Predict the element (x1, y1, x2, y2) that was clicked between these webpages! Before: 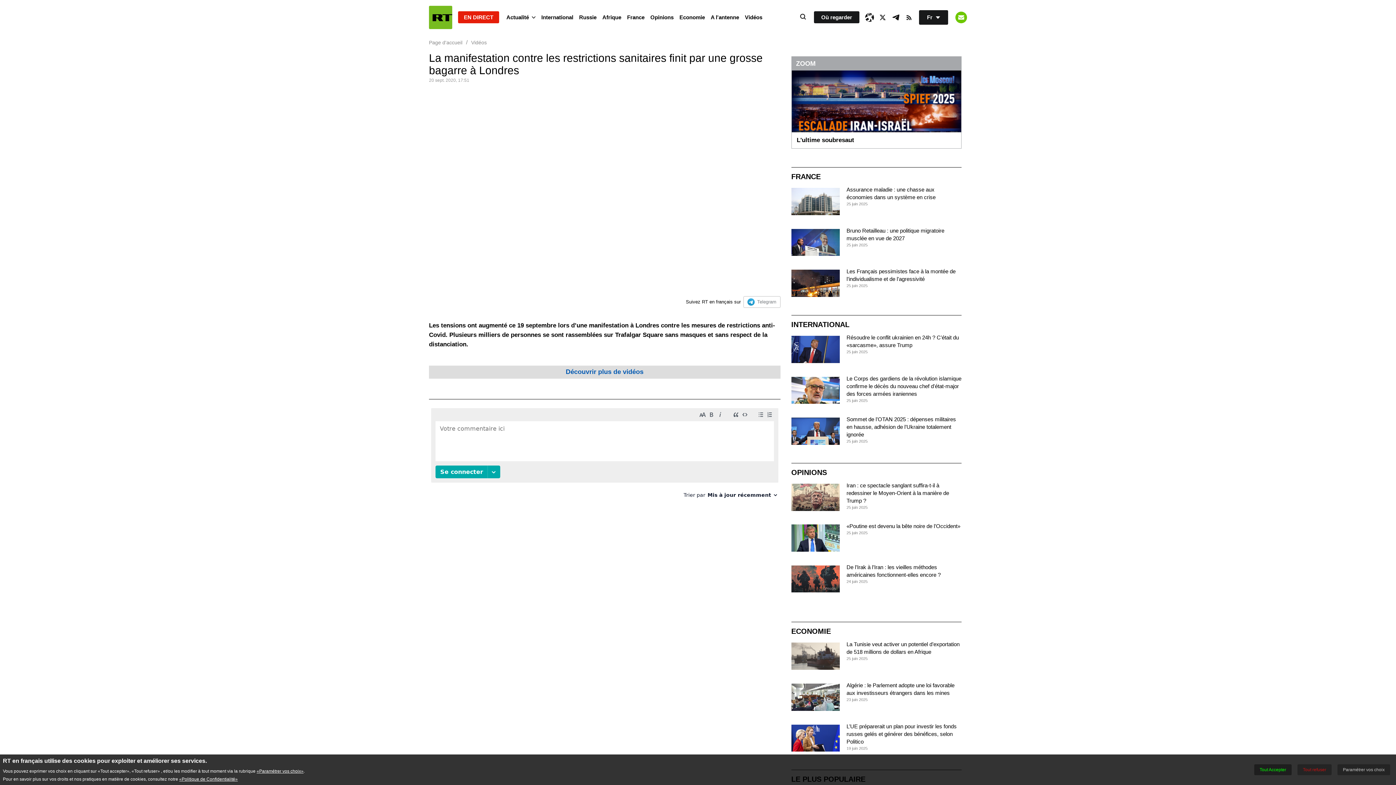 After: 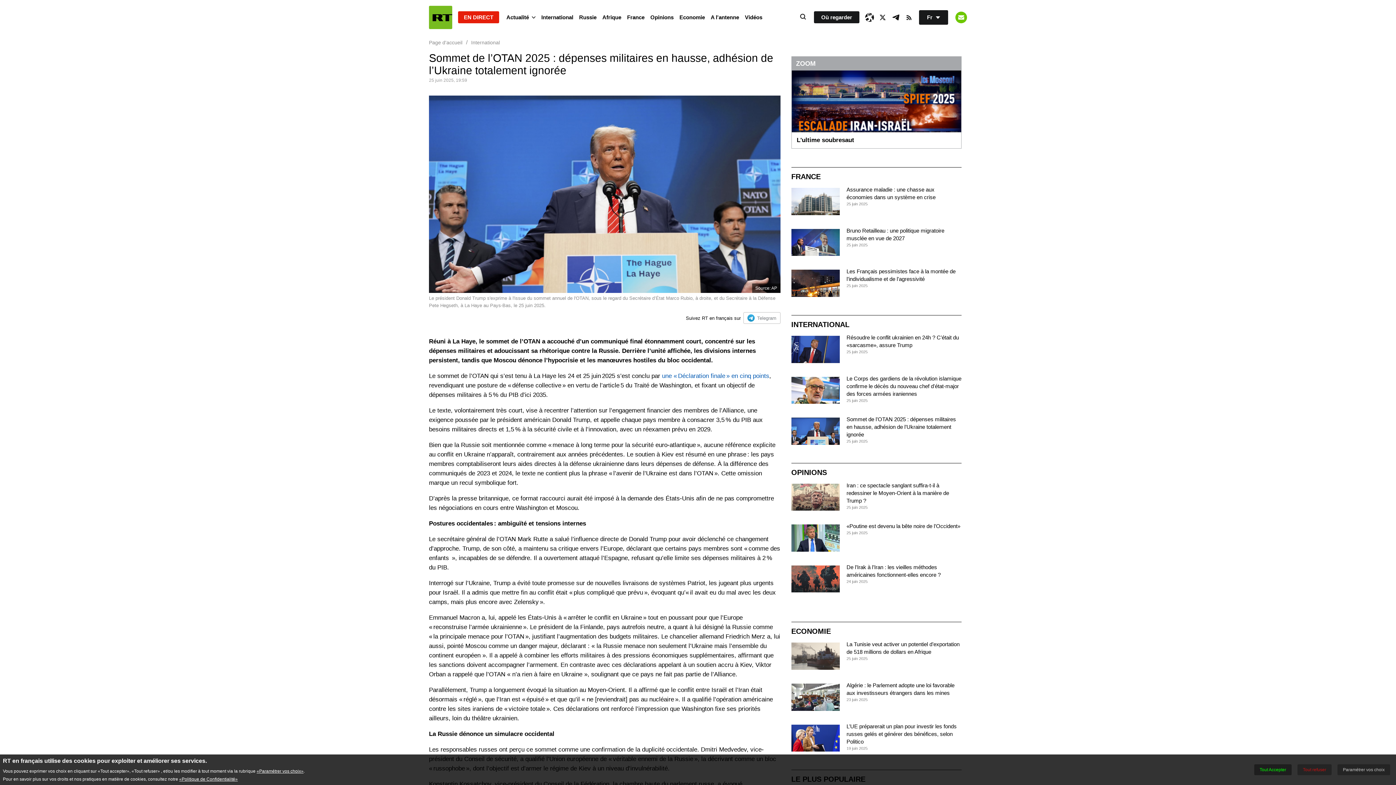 Action: label: Sommet de l’OTAN 2025 : dépenses militaires en hausse, adhésion de l’Ukraine totalement ignorée bbox: (846, 416, 956, 438)